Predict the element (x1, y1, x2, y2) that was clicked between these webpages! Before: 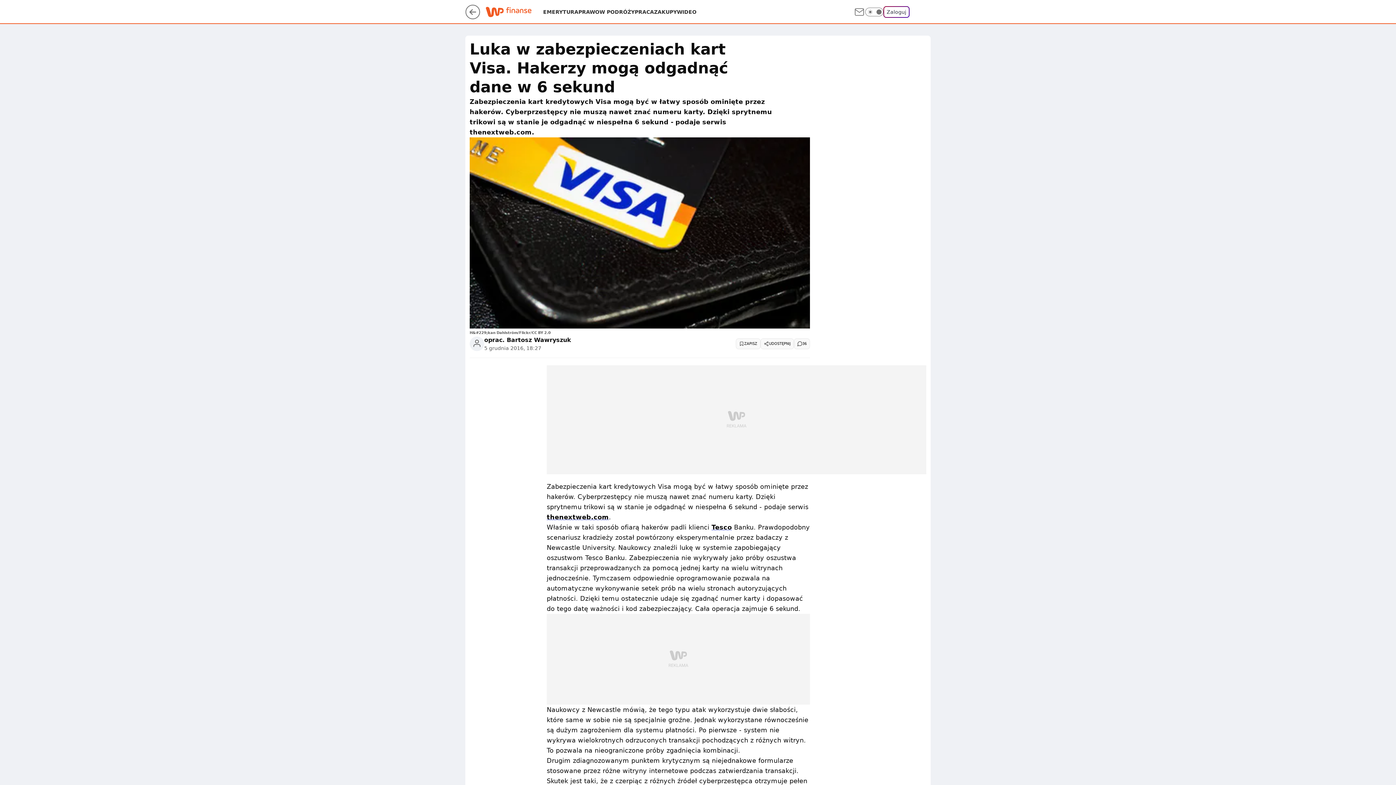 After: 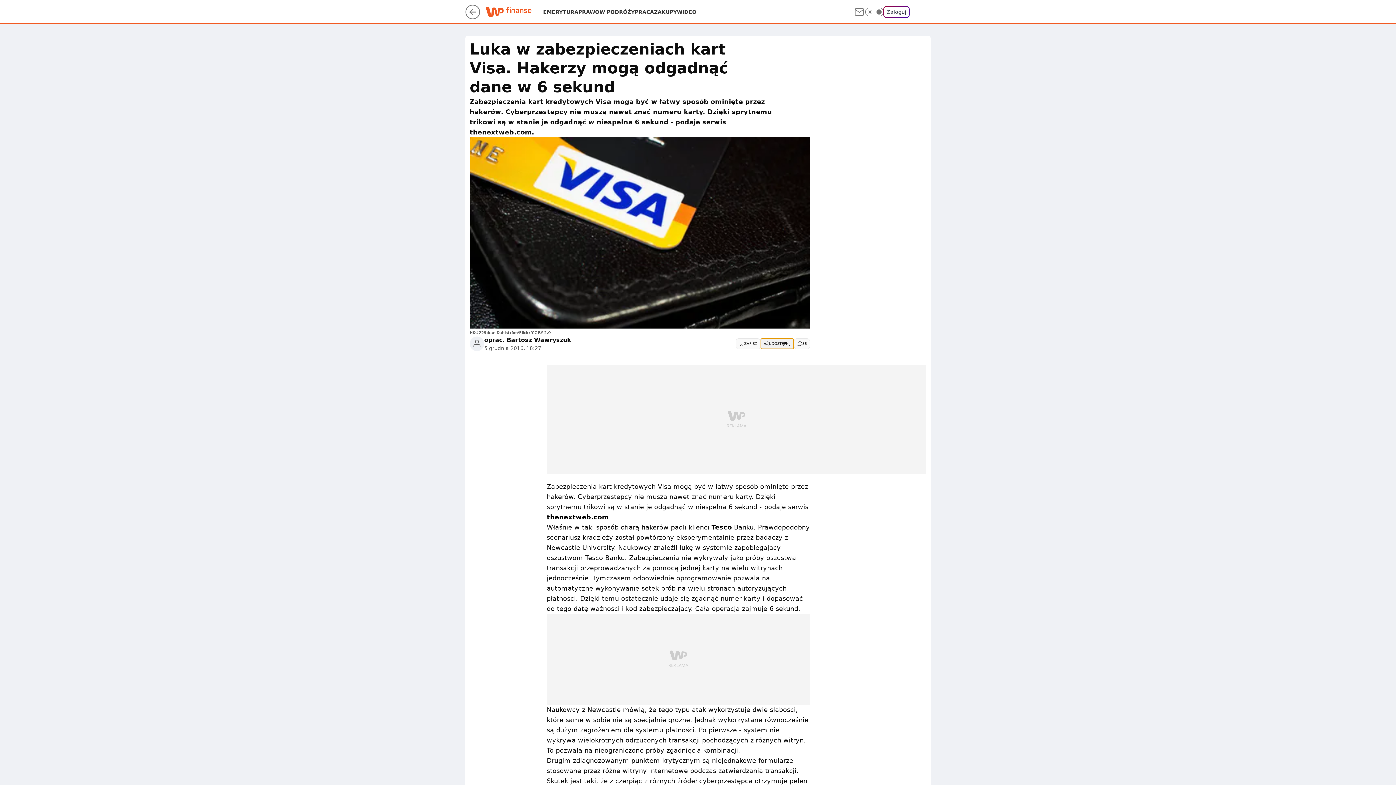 Action: label: UDOSTĘPNIJ bbox: (760, 338, 794, 349)